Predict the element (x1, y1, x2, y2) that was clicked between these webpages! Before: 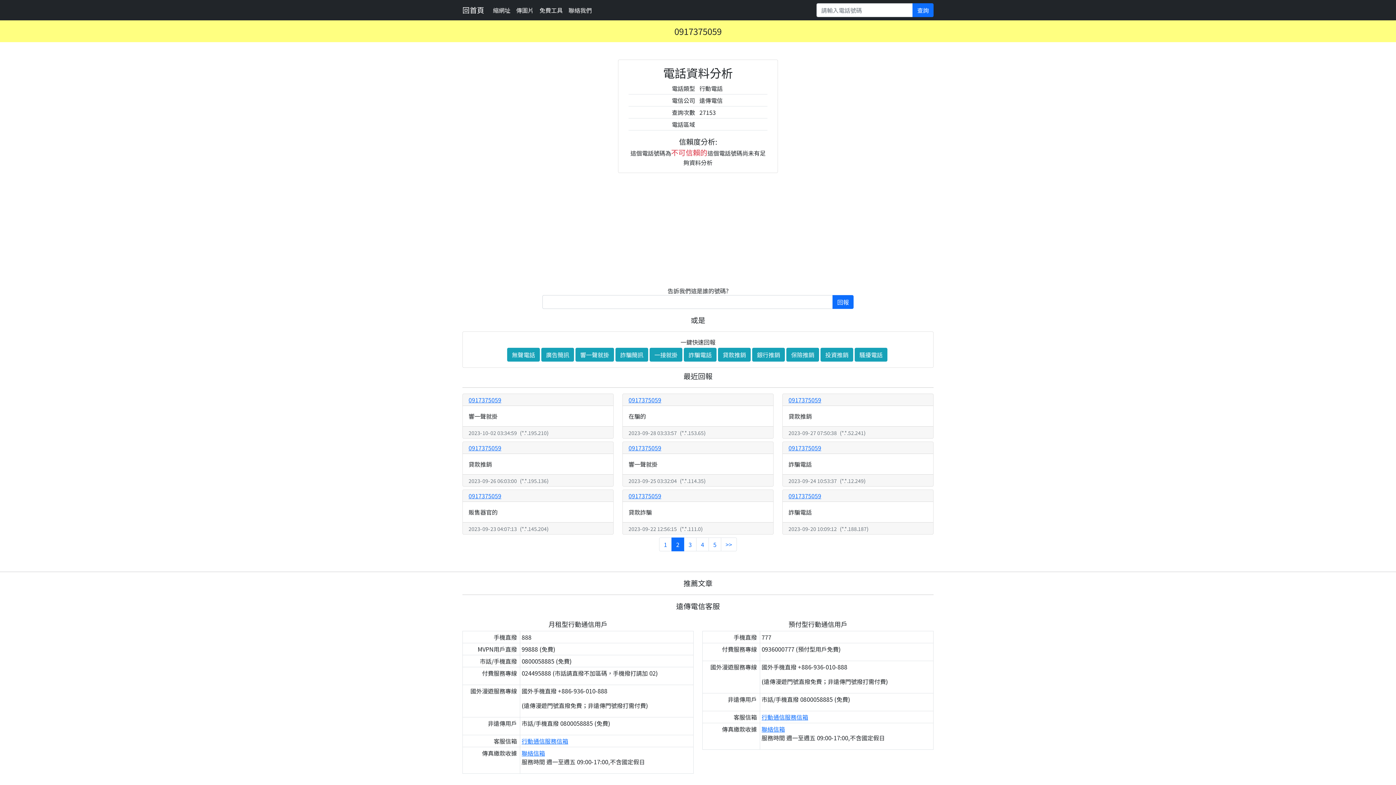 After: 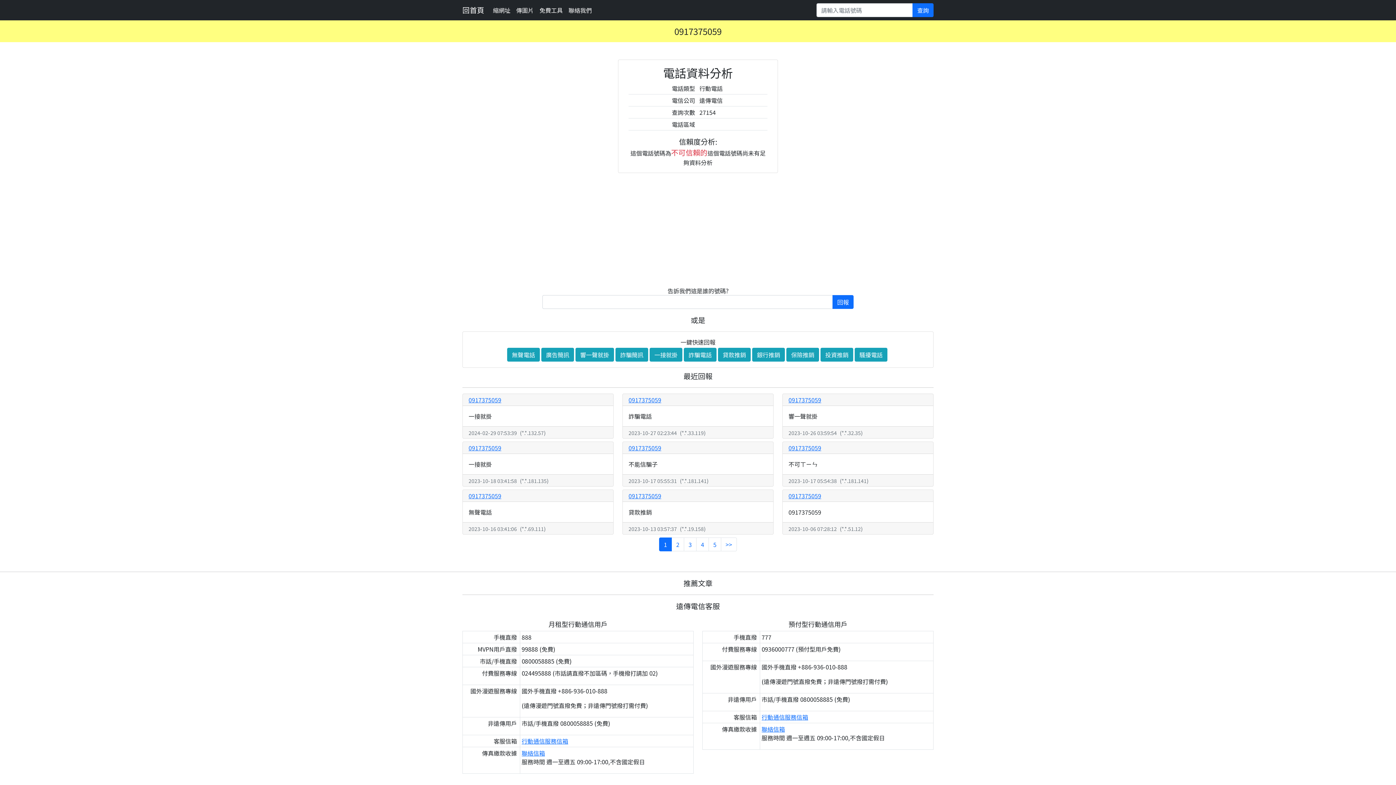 Action: label: 0917375059 bbox: (468, 395, 501, 404)